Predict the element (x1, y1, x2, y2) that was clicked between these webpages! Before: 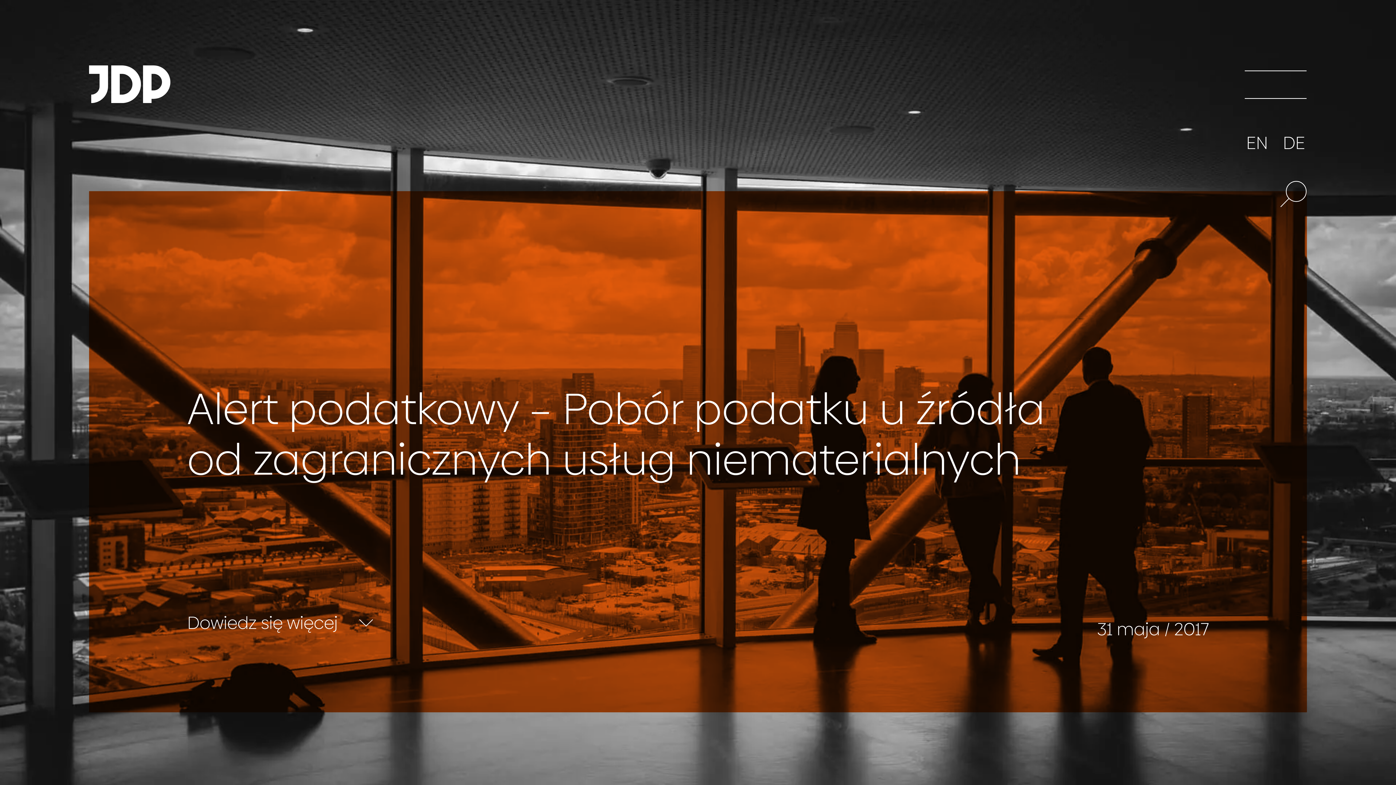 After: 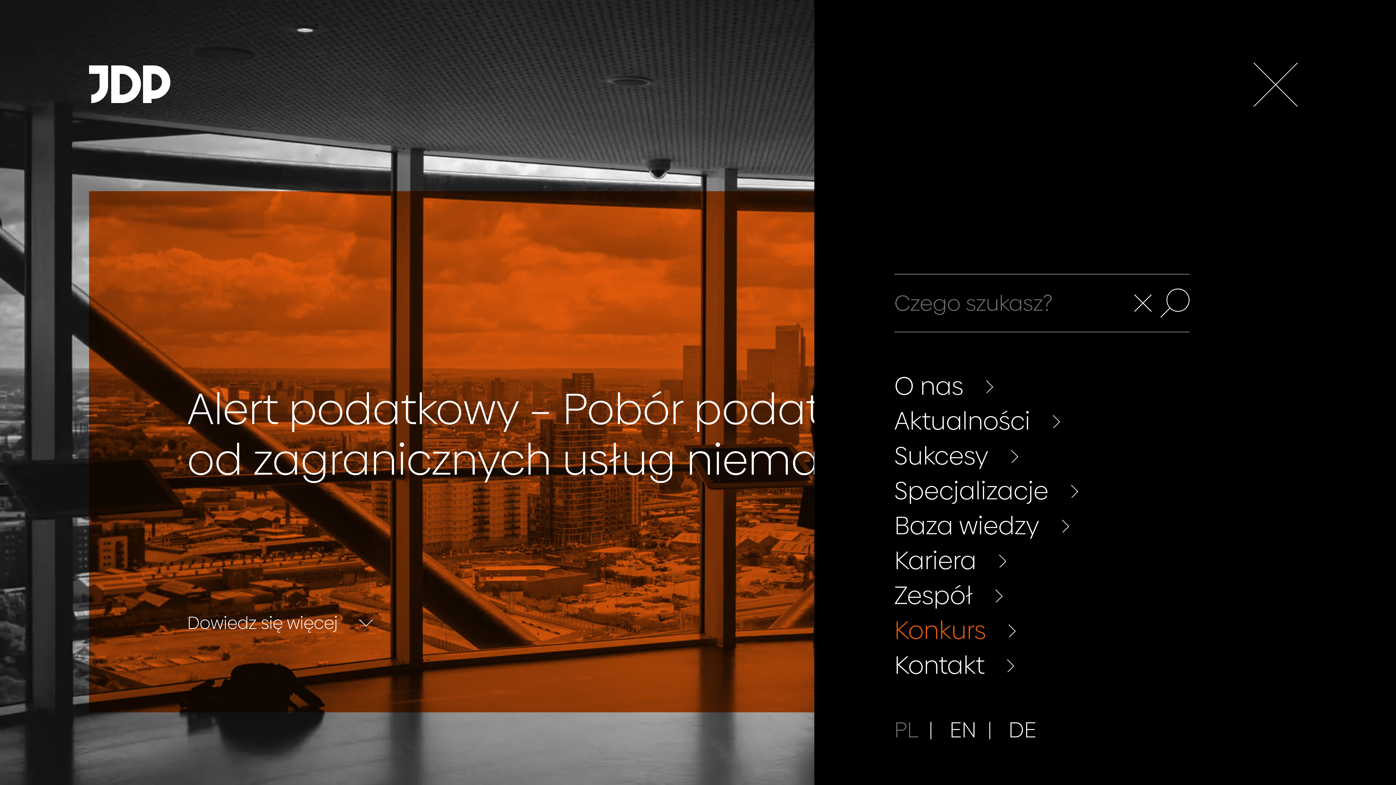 Action: bbox: (1280, 181, 1306, 207) label: Szukaj